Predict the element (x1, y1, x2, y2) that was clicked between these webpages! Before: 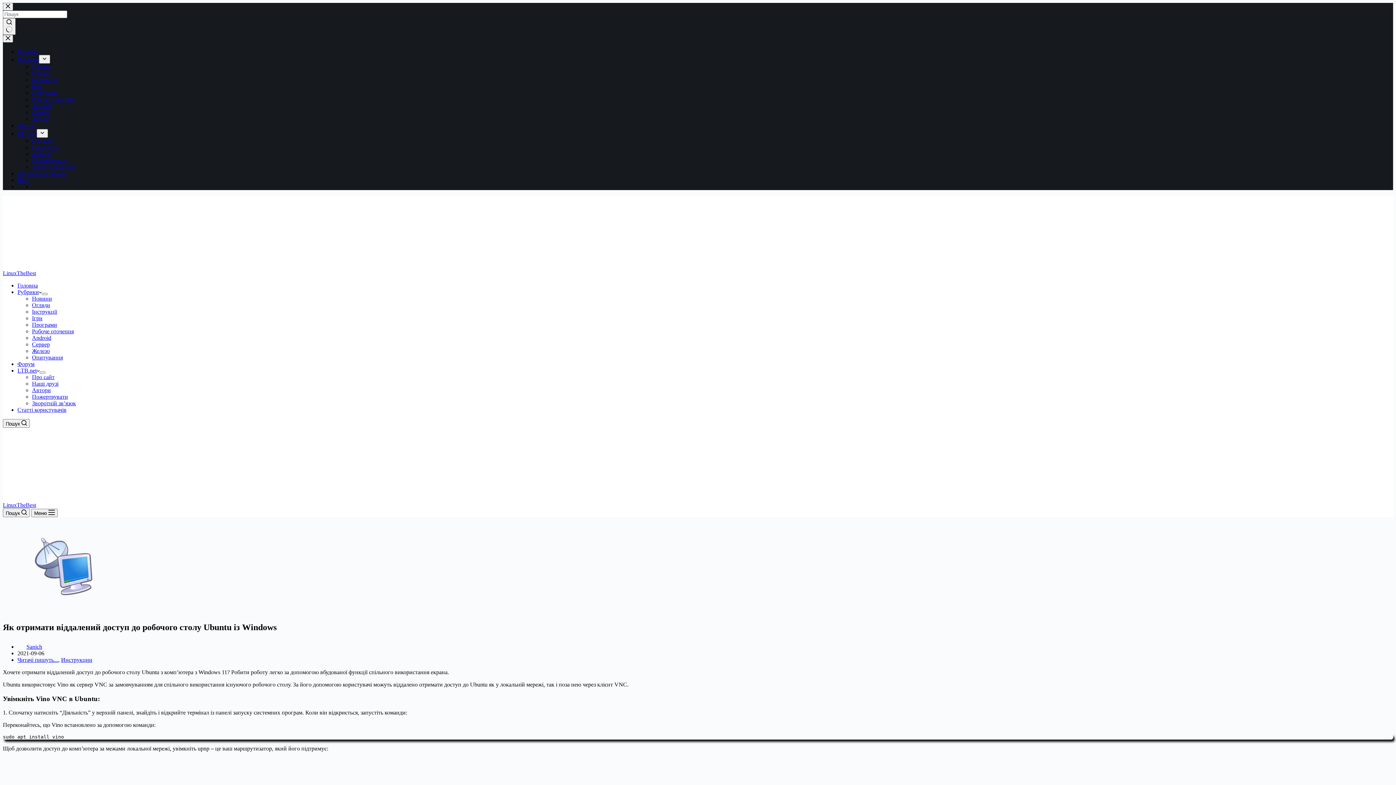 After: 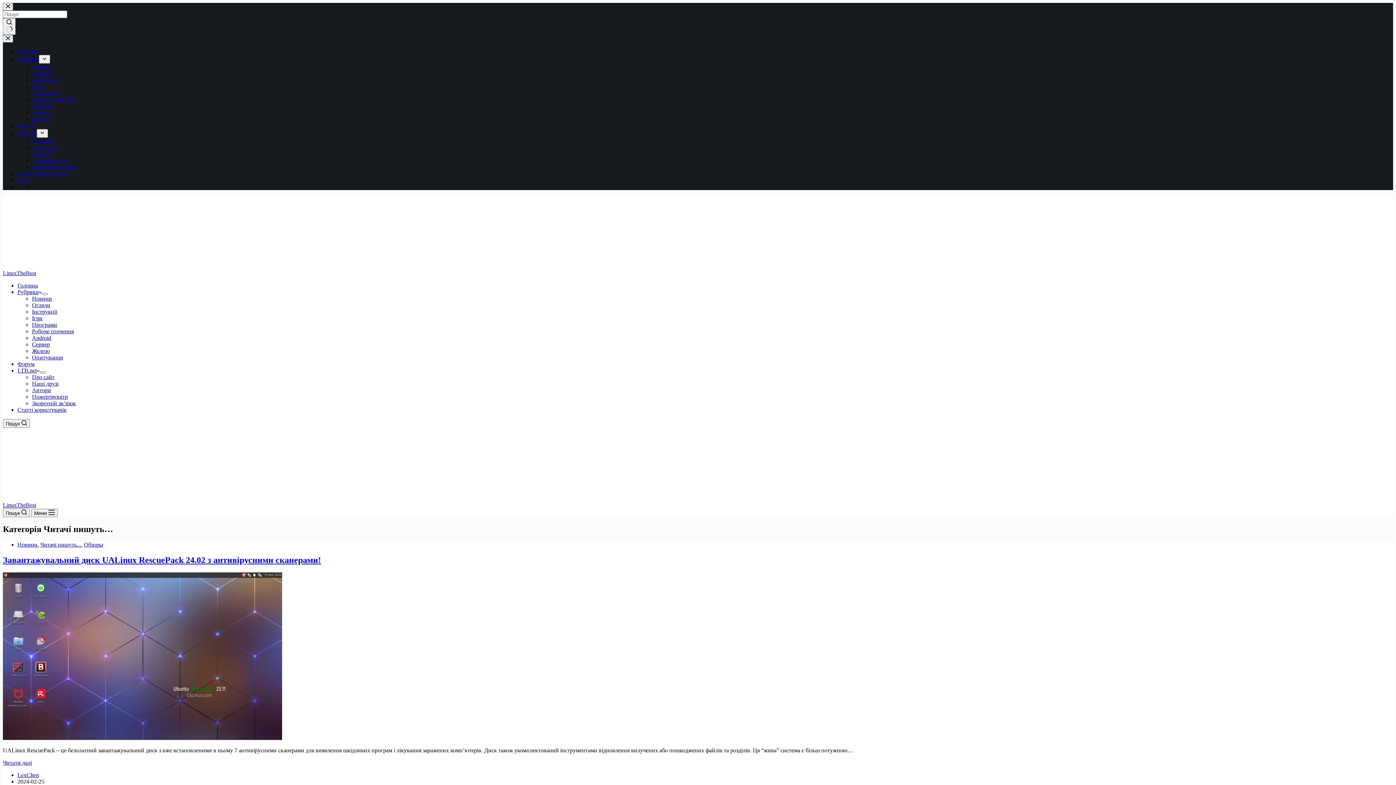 Action: bbox: (17, 657, 58, 663) label: Читачі пишуть...